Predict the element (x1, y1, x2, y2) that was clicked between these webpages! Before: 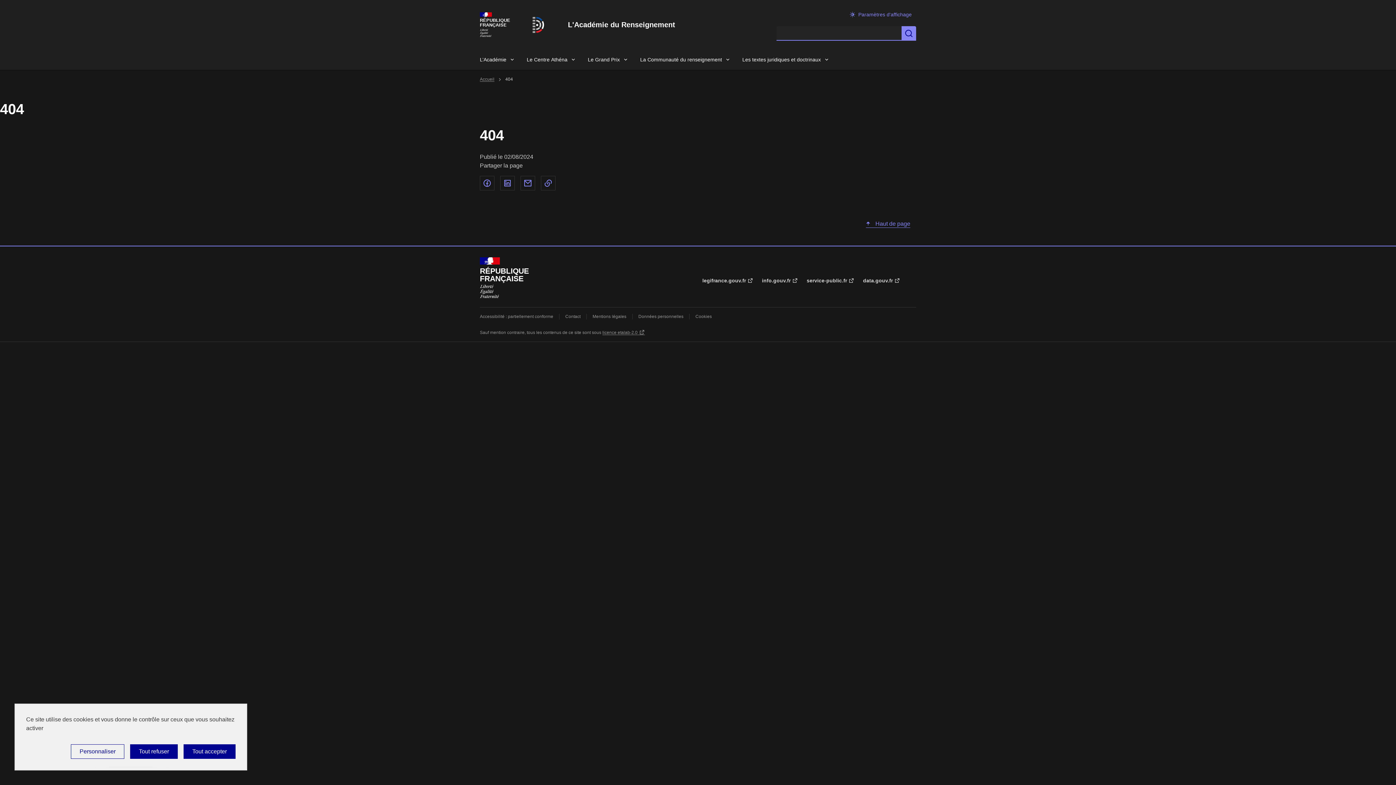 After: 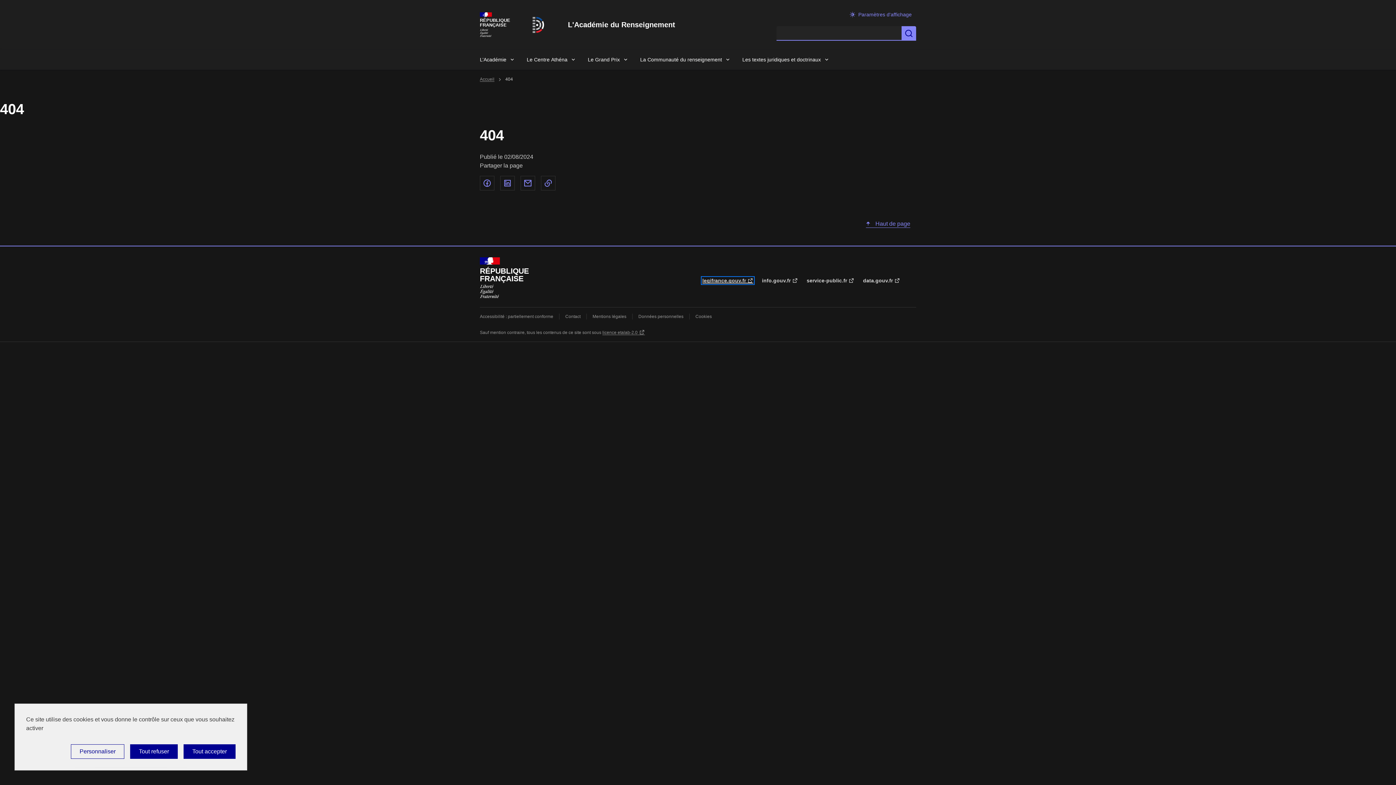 Action: bbox: (702, 277, 753, 283) label: legifrance.gouv.fr